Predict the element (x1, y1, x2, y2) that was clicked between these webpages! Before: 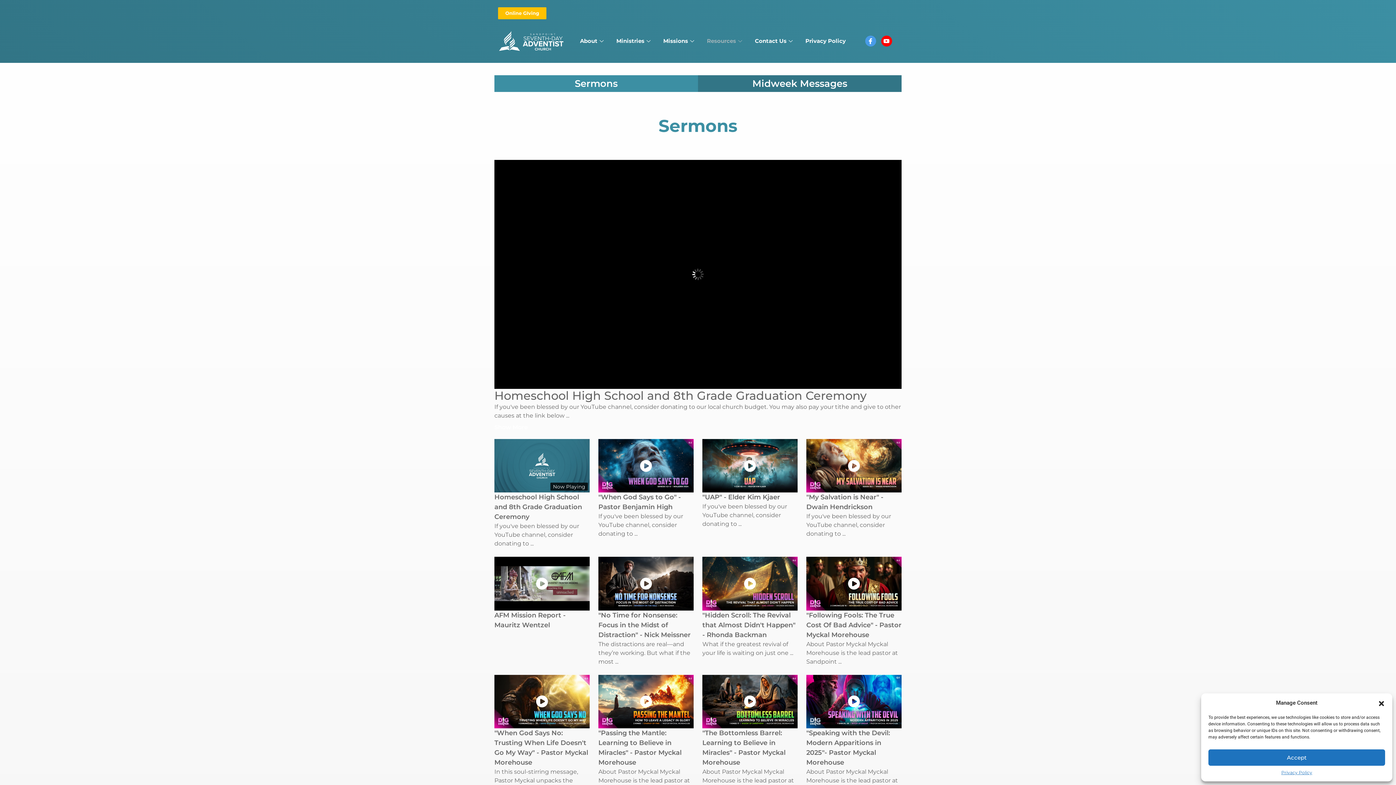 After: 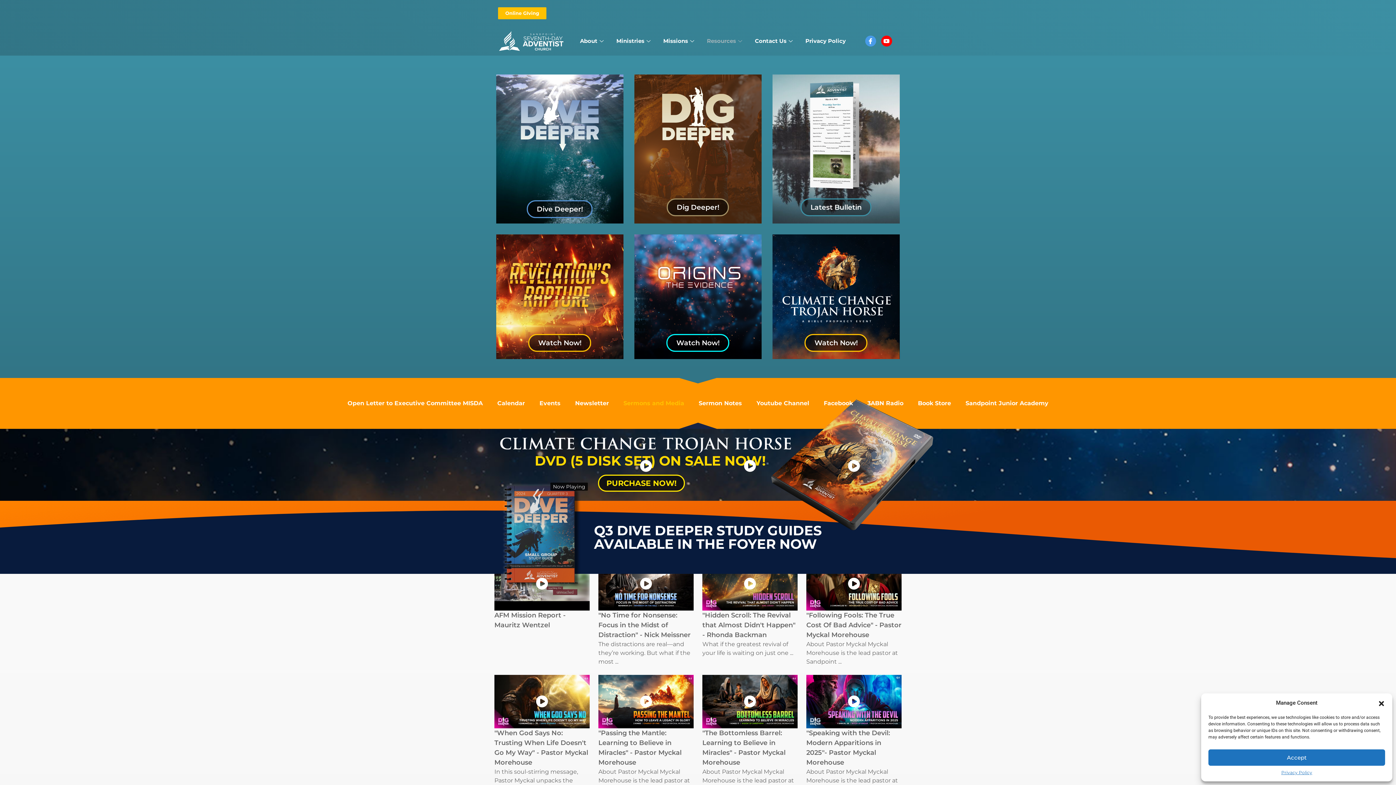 Action: label: Resources bbox: (701, 26, 749, 55)